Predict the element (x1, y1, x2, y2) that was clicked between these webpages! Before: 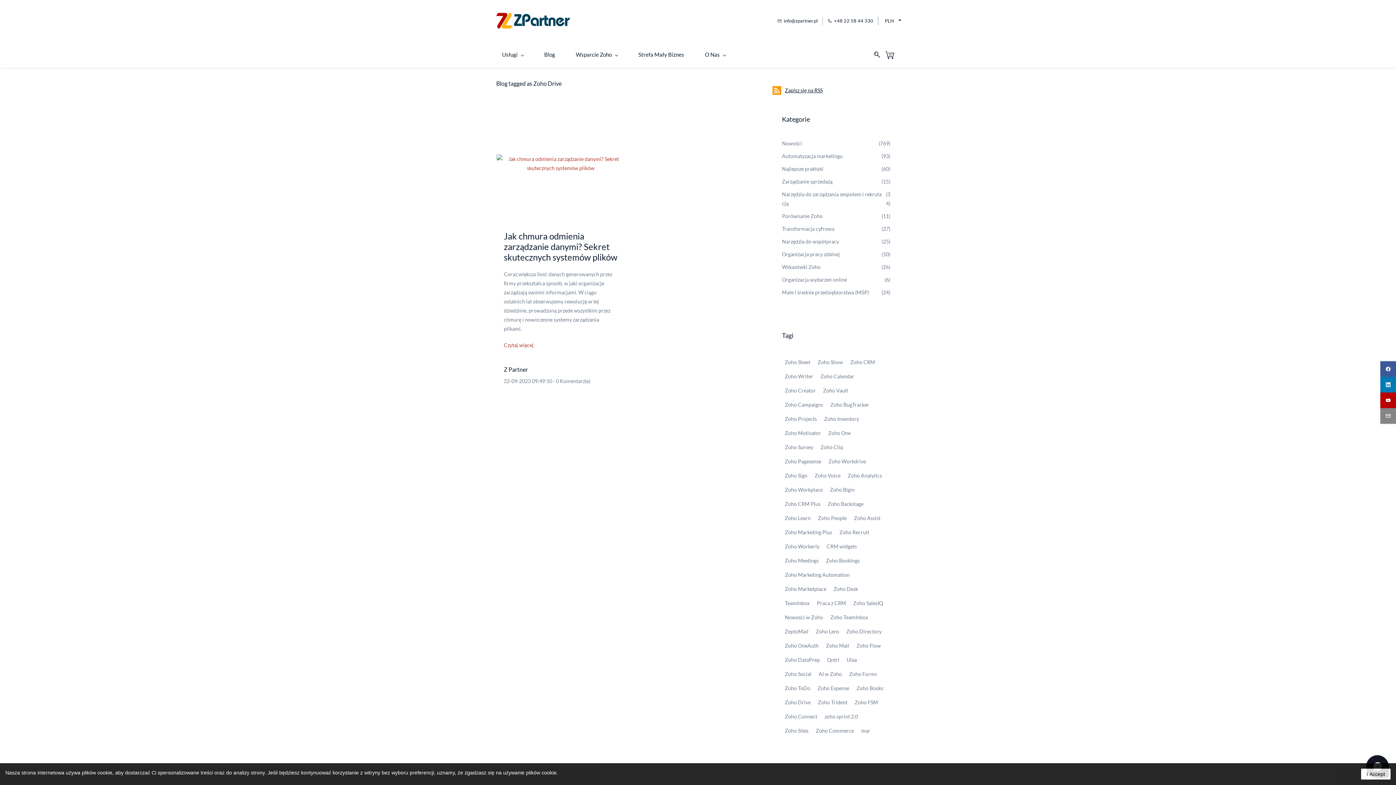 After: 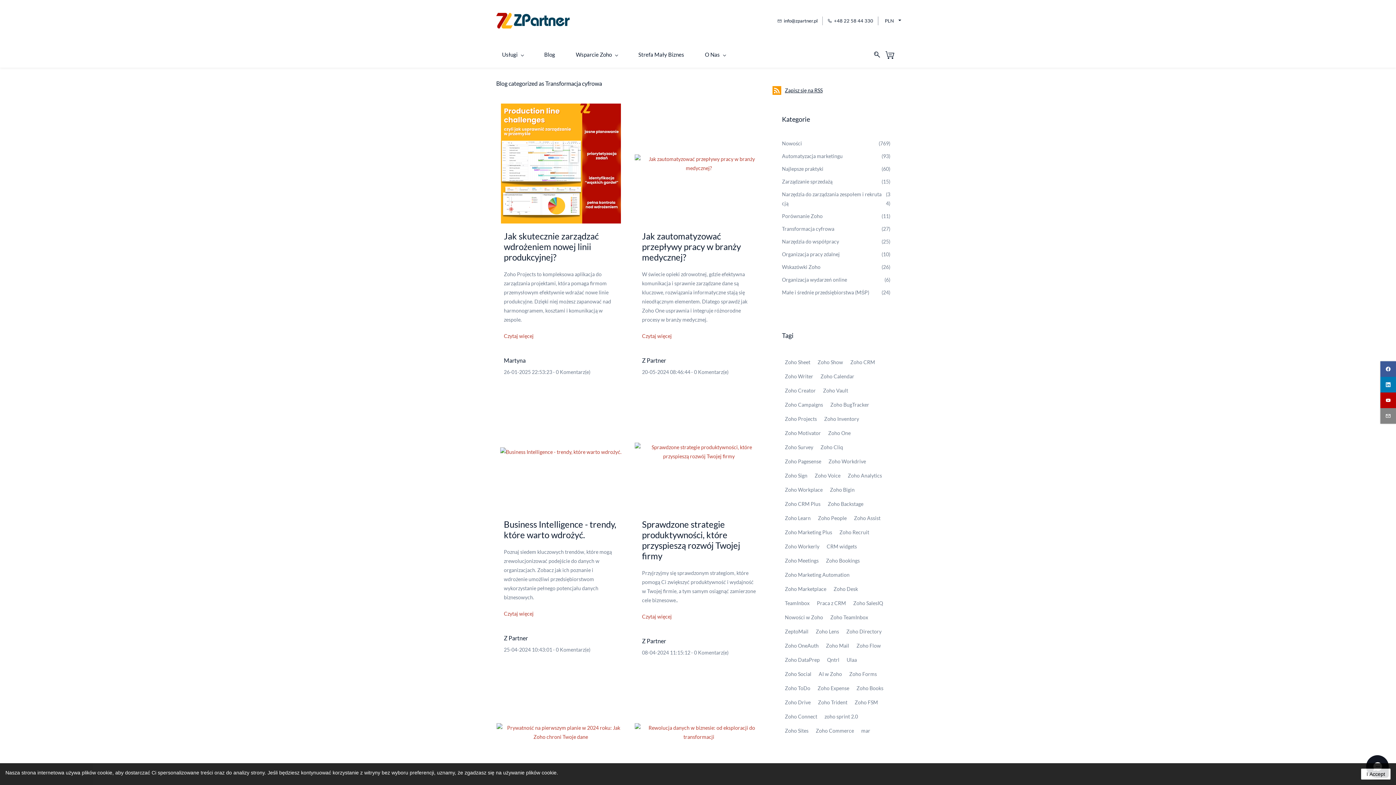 Action: bbox: (782, 224, 834, 233) label: Transformacja cyfrowa